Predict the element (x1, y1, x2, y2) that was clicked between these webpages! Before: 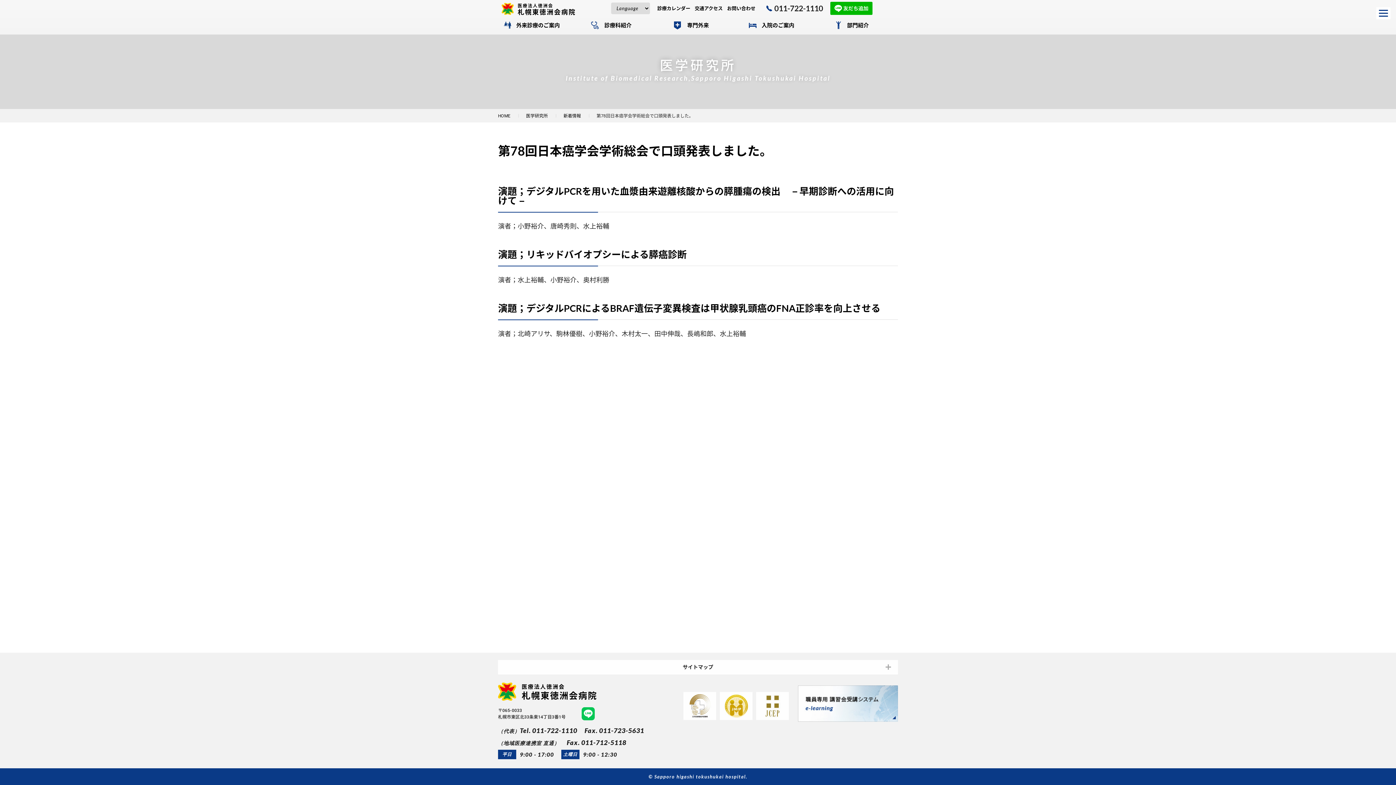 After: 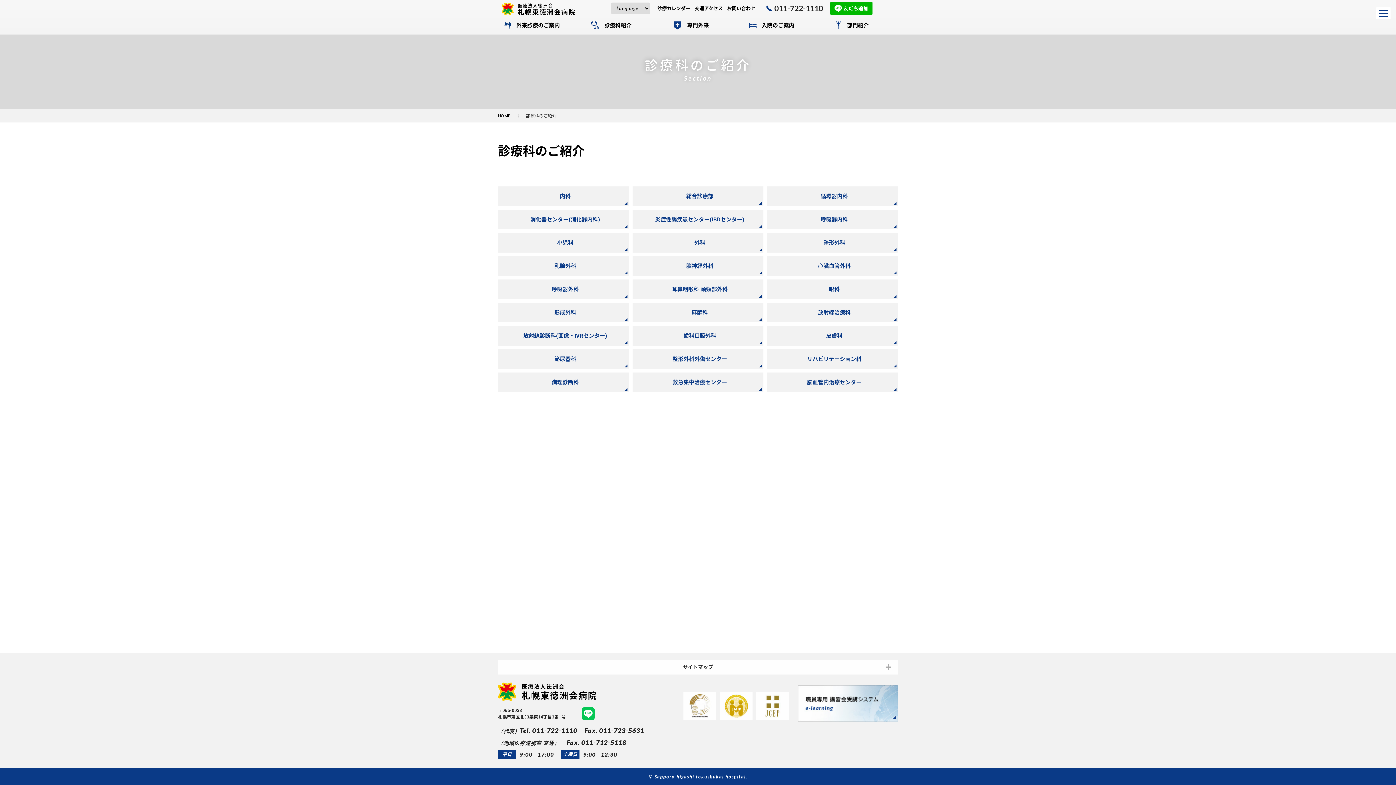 Action: bbox: (578, 16, 658, 34) label: 診療科紹介